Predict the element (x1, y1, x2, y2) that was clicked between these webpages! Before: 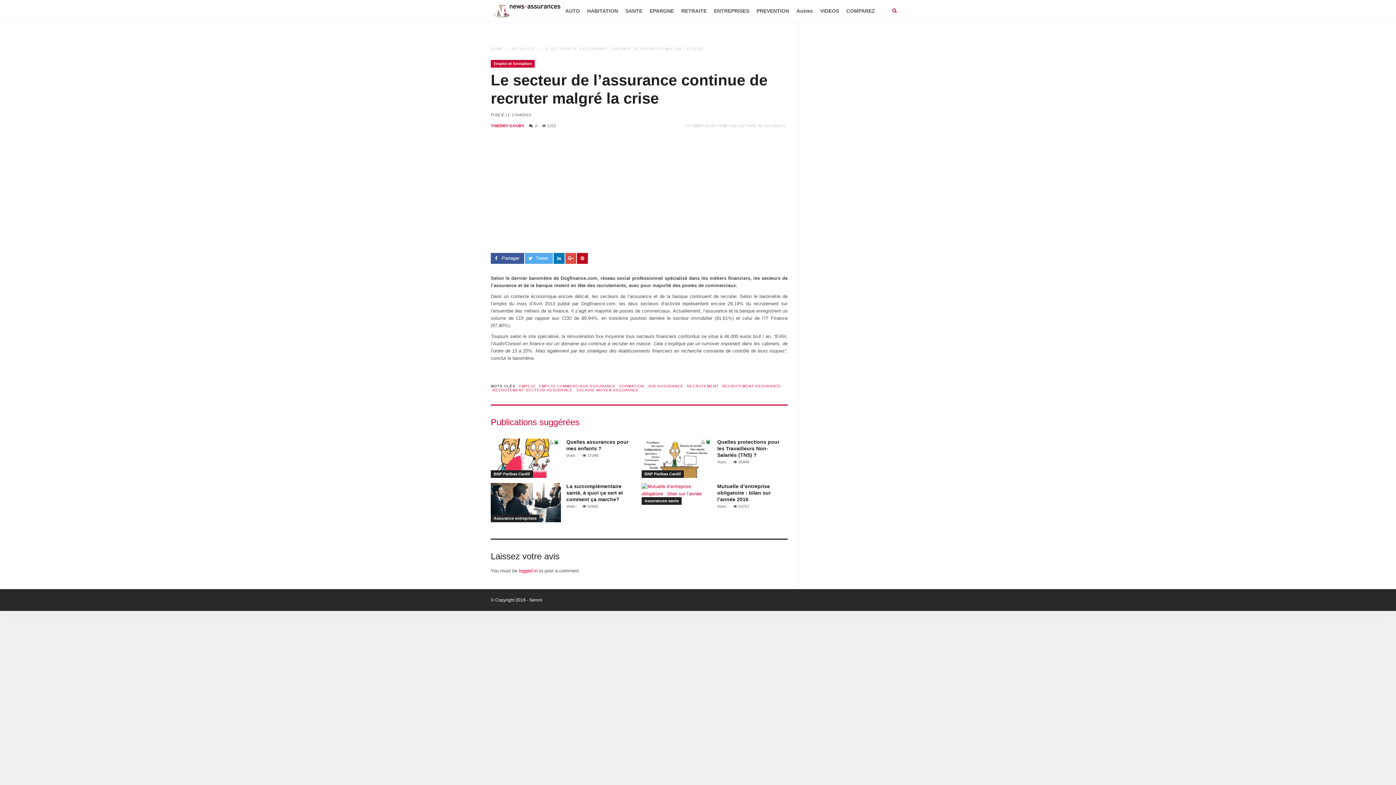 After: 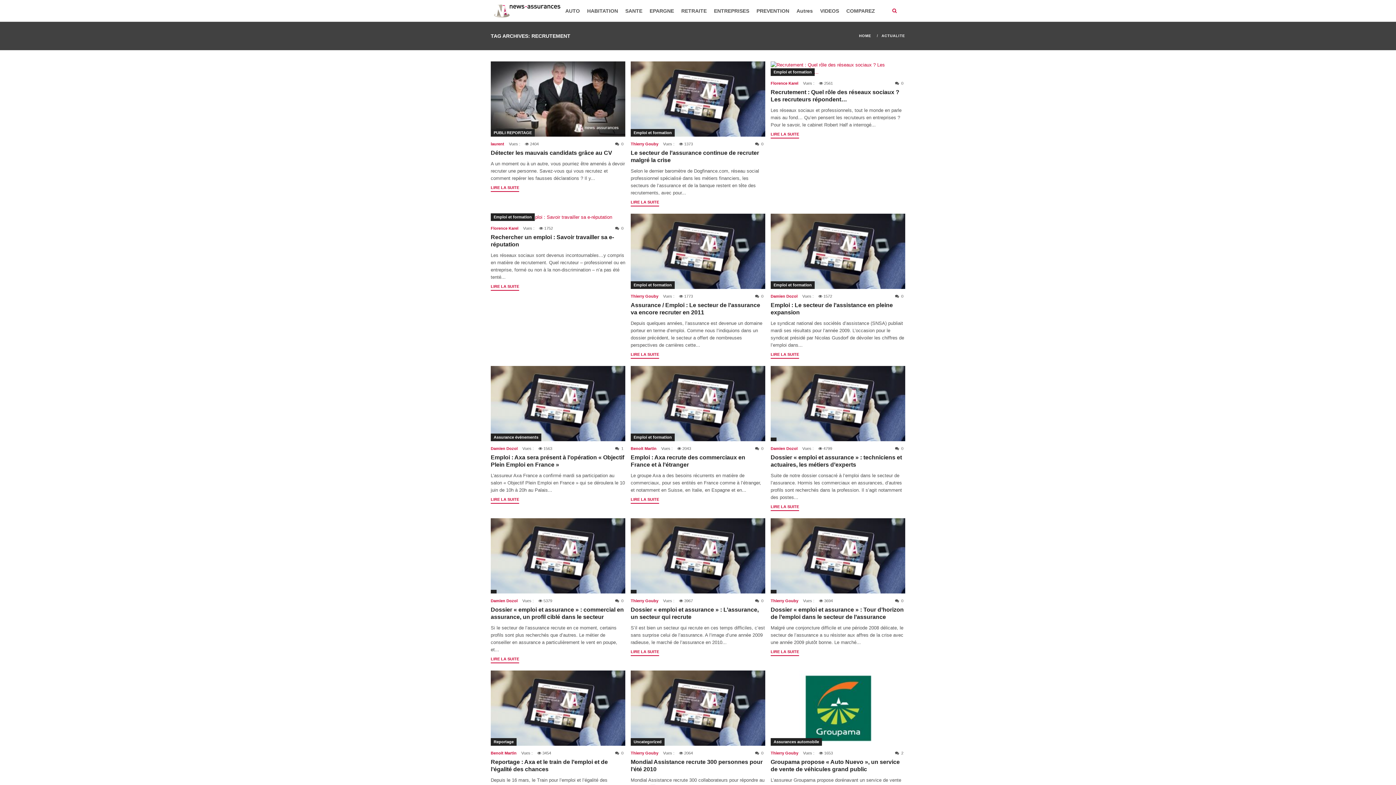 Action: bbox: (687, 384, 718, 388) label: RECRUTEMENT